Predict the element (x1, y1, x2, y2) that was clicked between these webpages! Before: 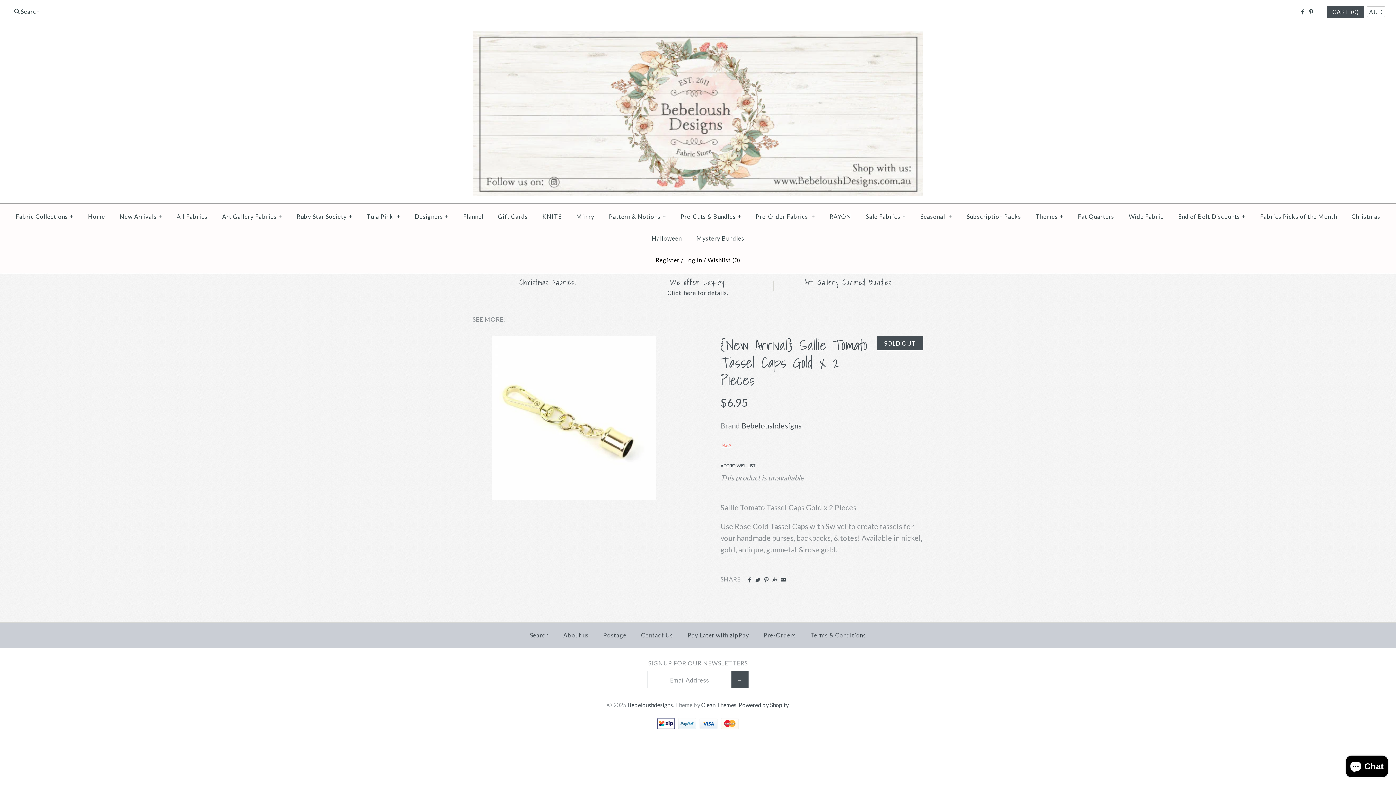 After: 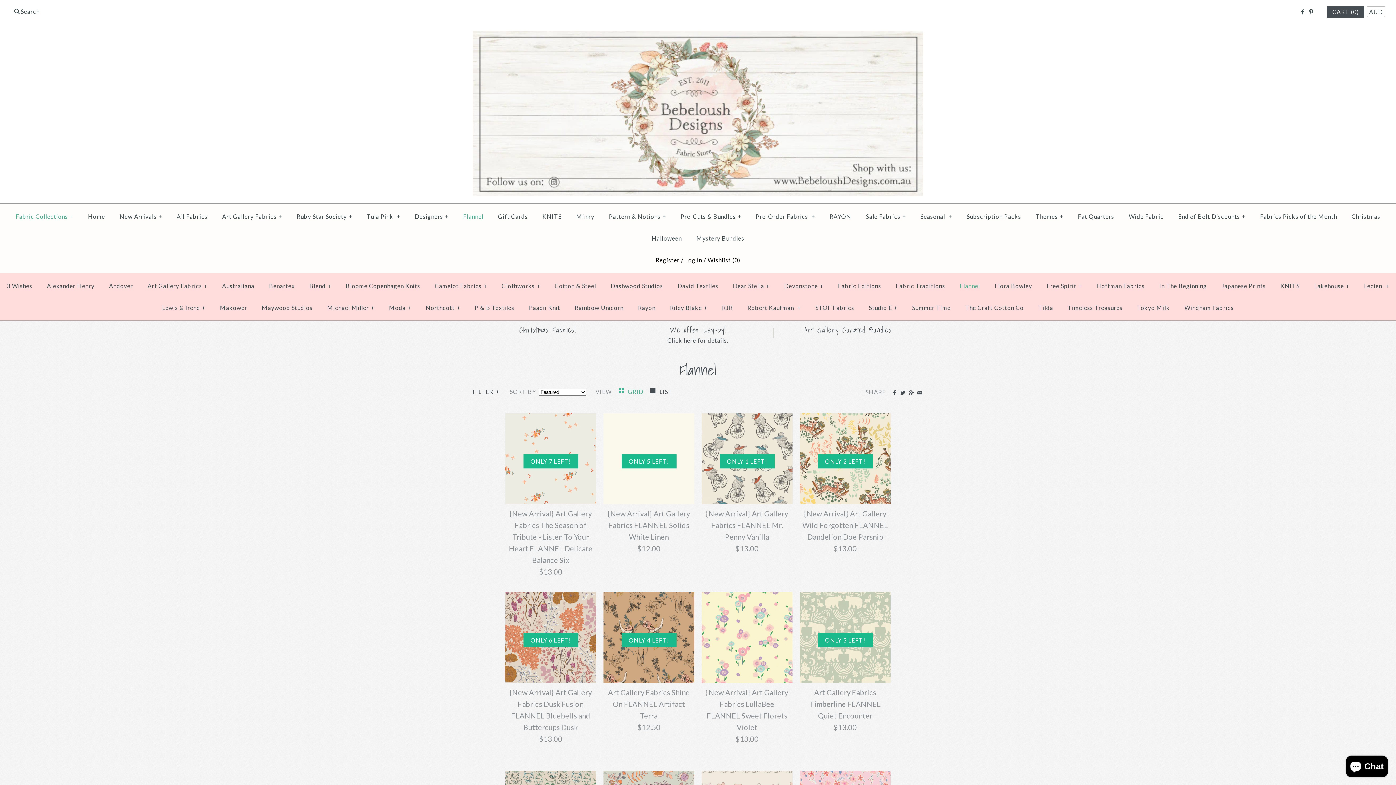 Action: bbox: (456, 205, 490, 227) label: Flannel